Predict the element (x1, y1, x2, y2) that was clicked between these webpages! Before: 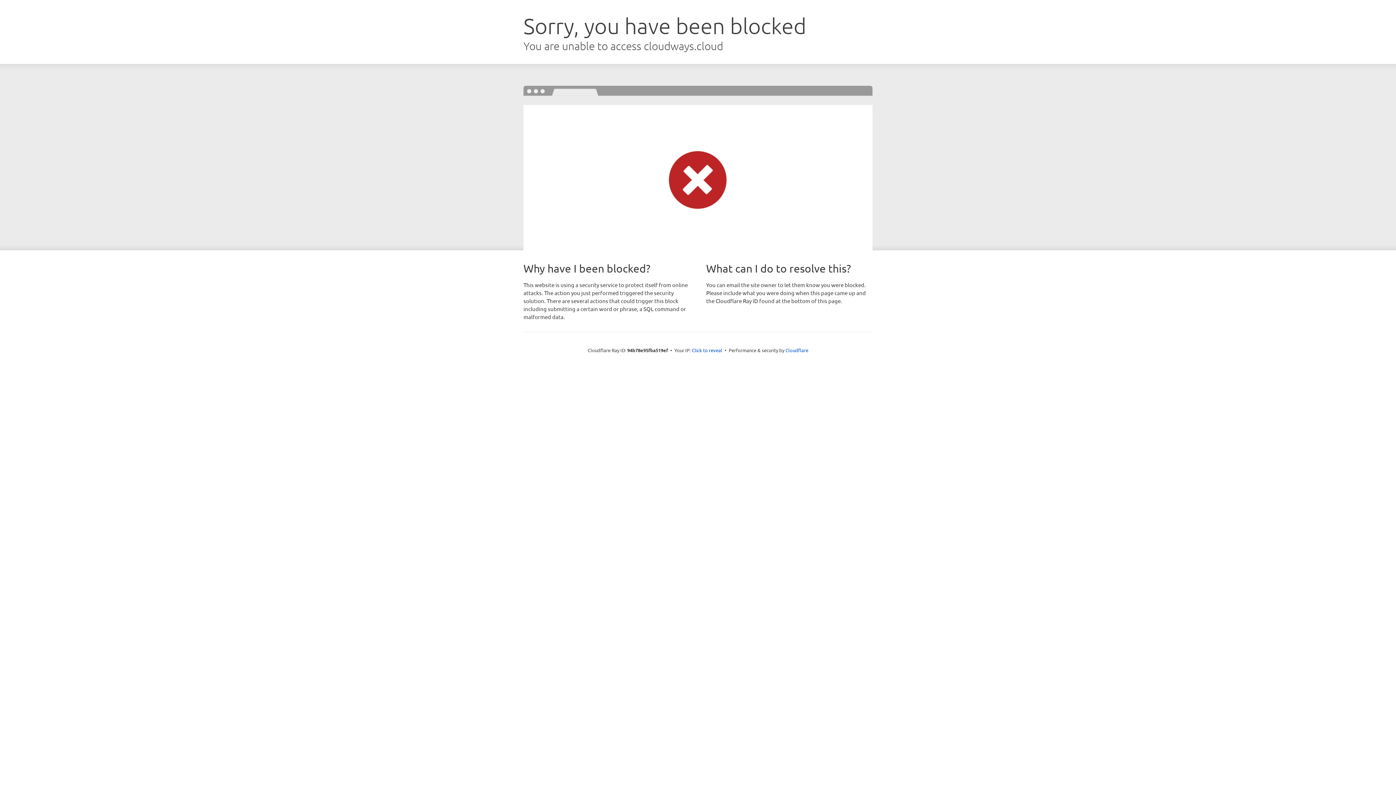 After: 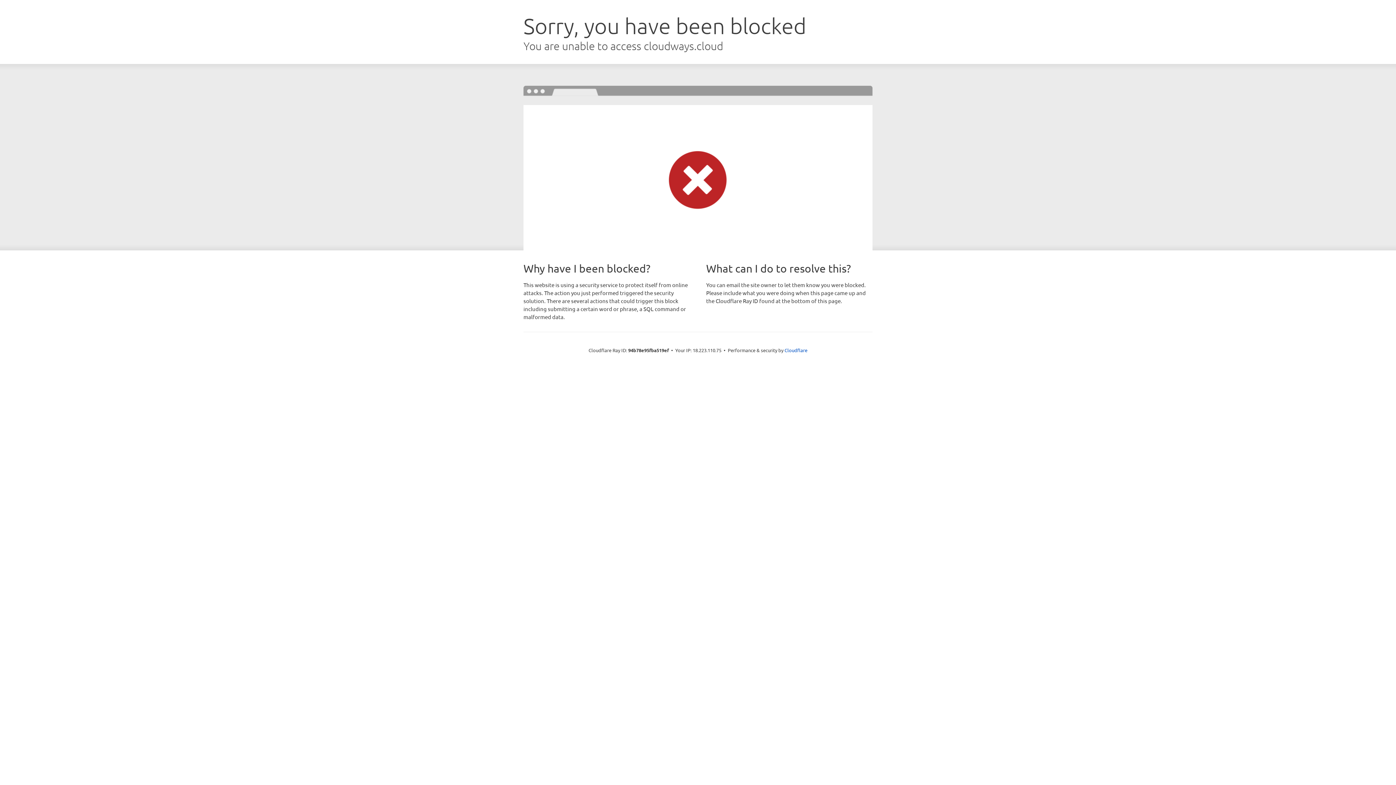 Action: bbox: (692, 346, 722, 353) label: Click to reveal